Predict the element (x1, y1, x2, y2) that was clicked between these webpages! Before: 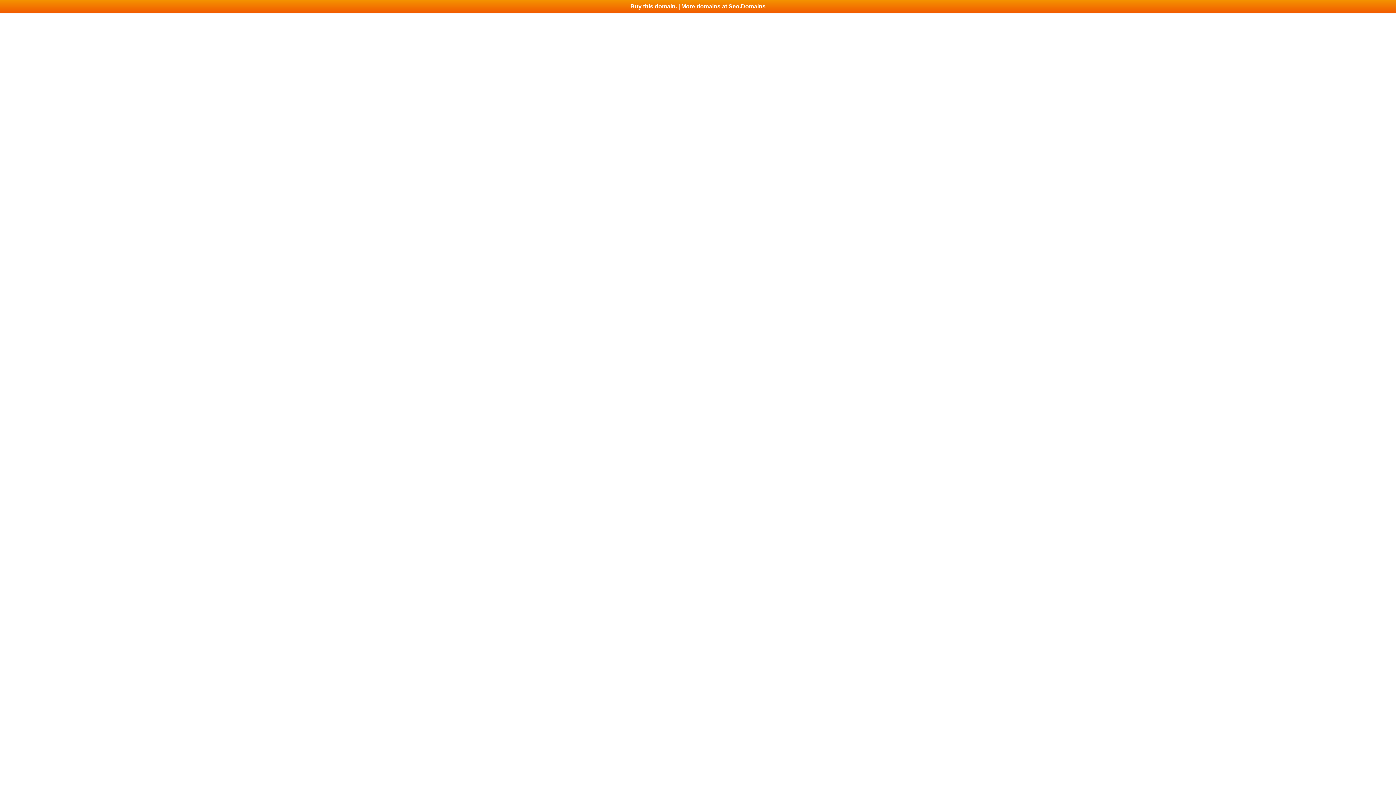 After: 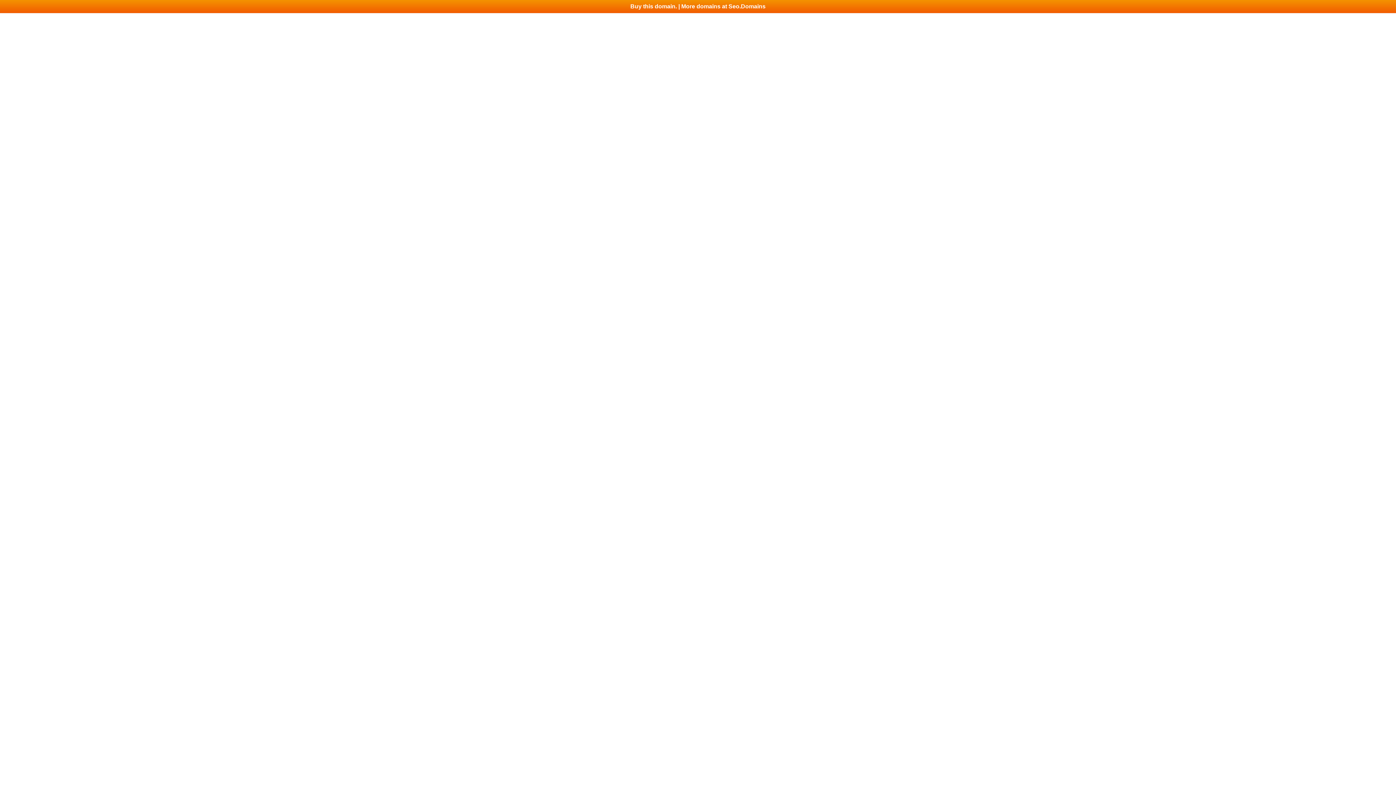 Action: label: Buy this domain. | More domains at Seo.Domains bbox: (0, 0, 1396, 13)